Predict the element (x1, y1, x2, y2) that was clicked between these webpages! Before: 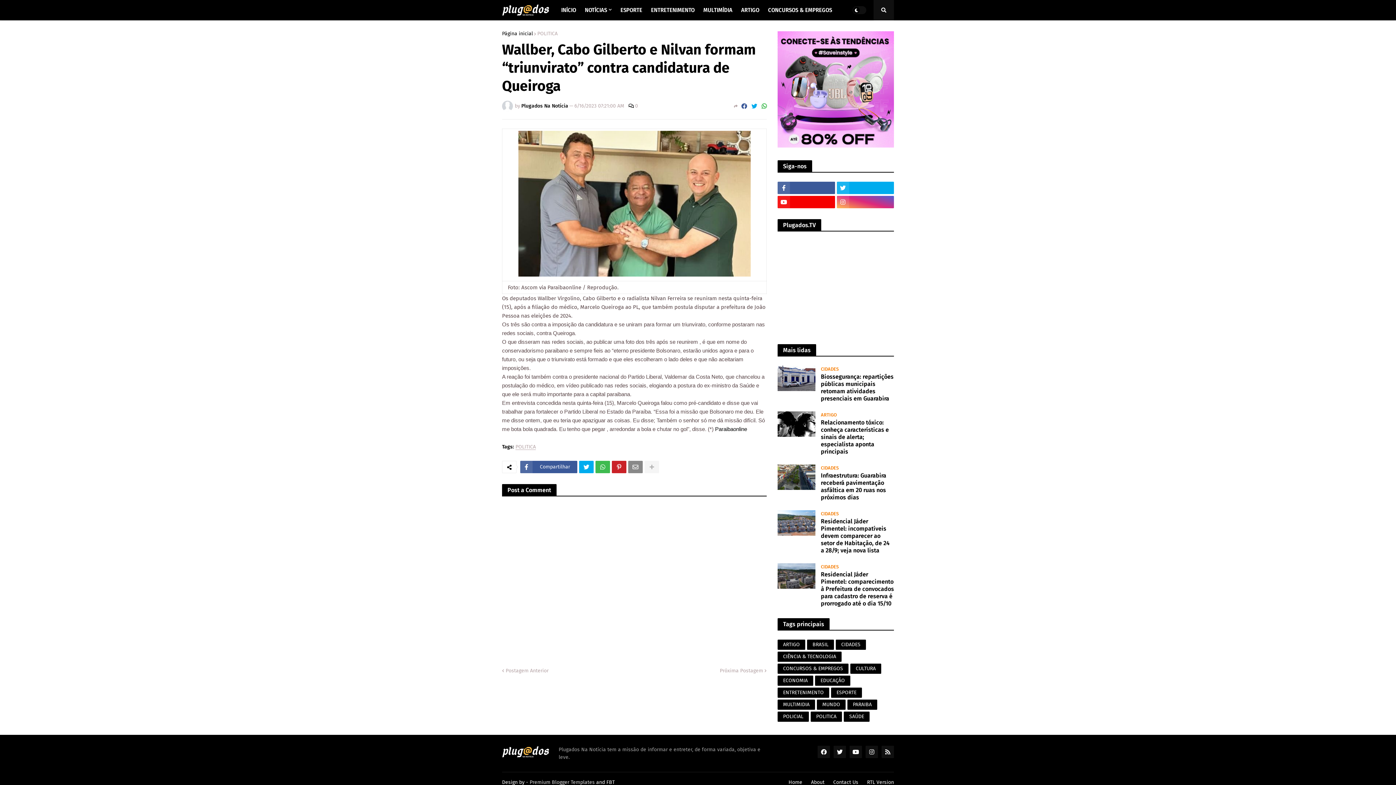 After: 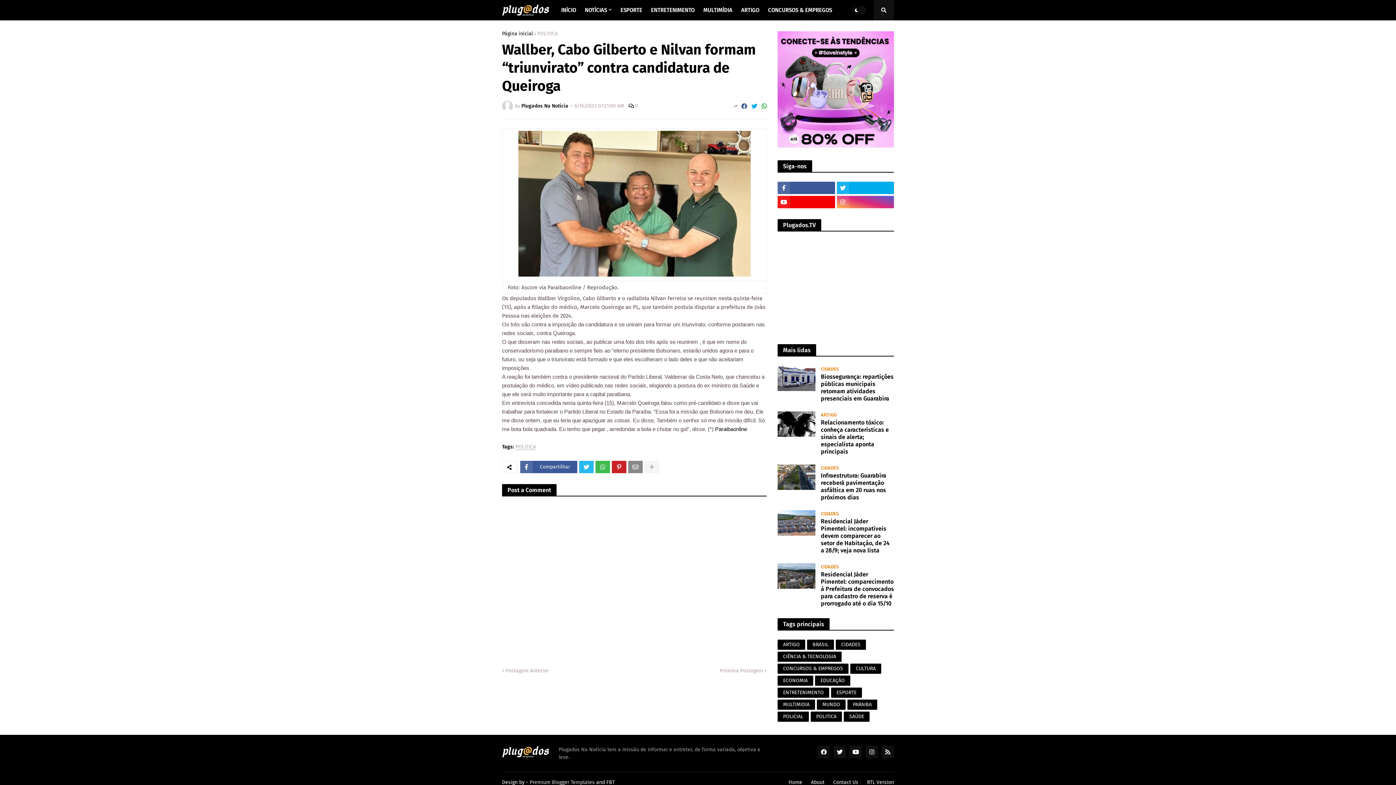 Action: bbox: (579, 461, 593, 473)